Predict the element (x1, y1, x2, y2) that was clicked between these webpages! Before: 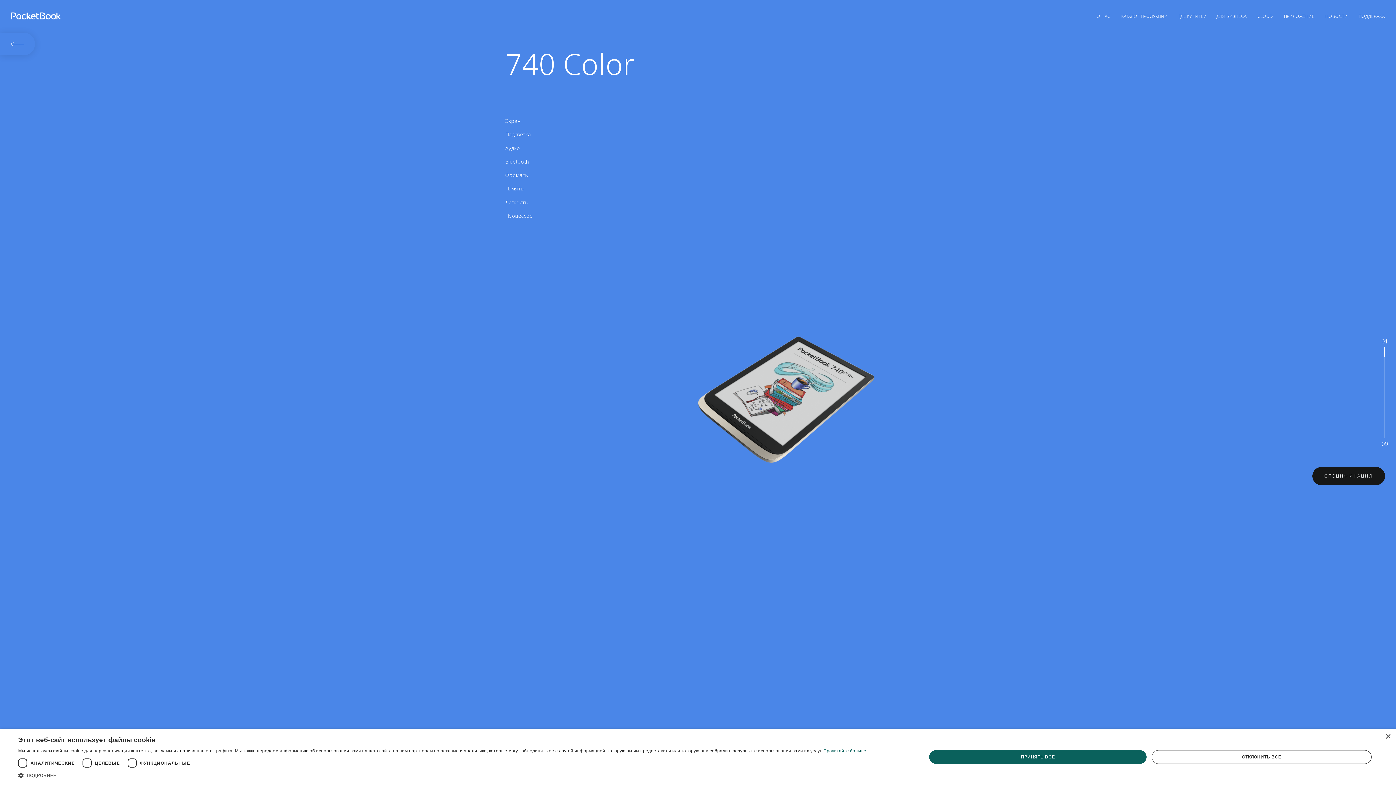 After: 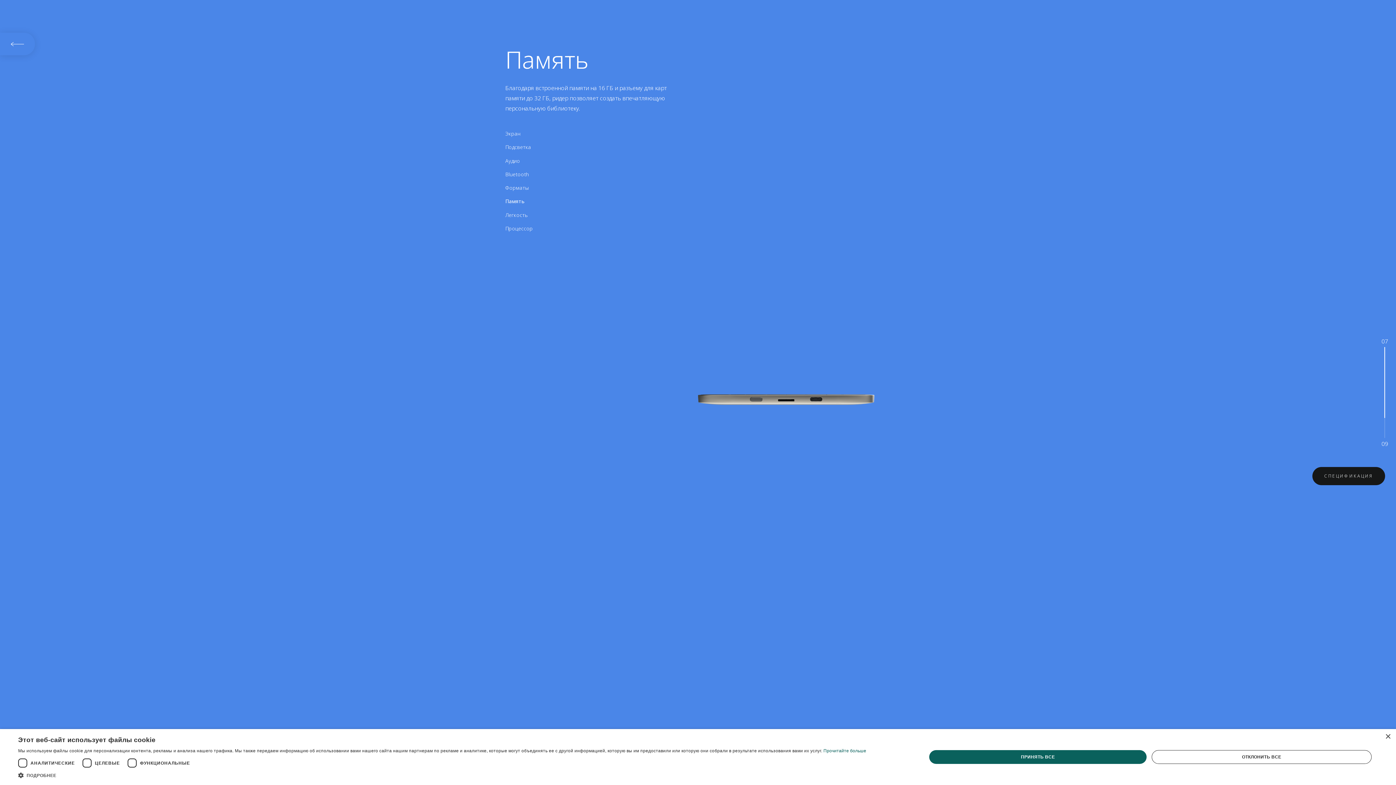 Action: label: Память bbox: (505, 185, 523, 192)